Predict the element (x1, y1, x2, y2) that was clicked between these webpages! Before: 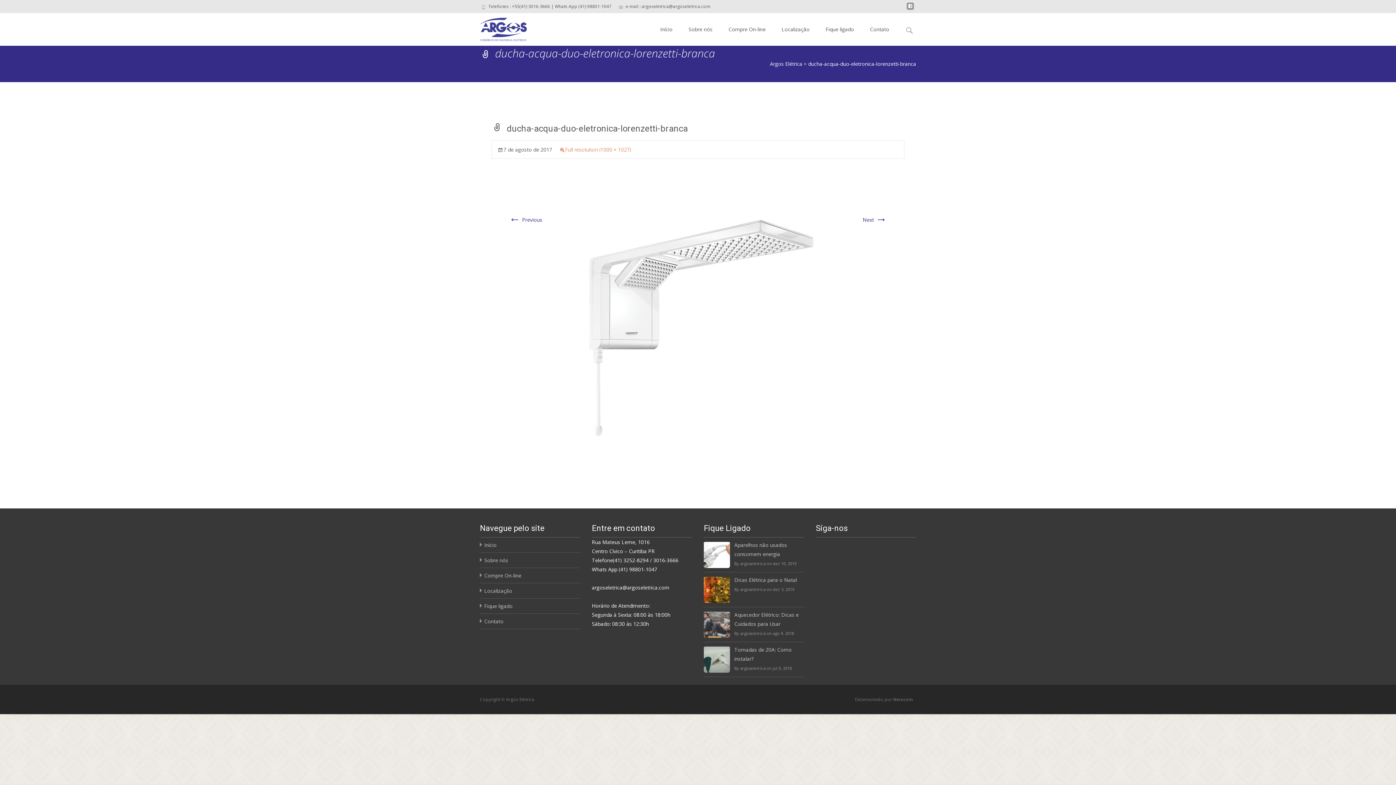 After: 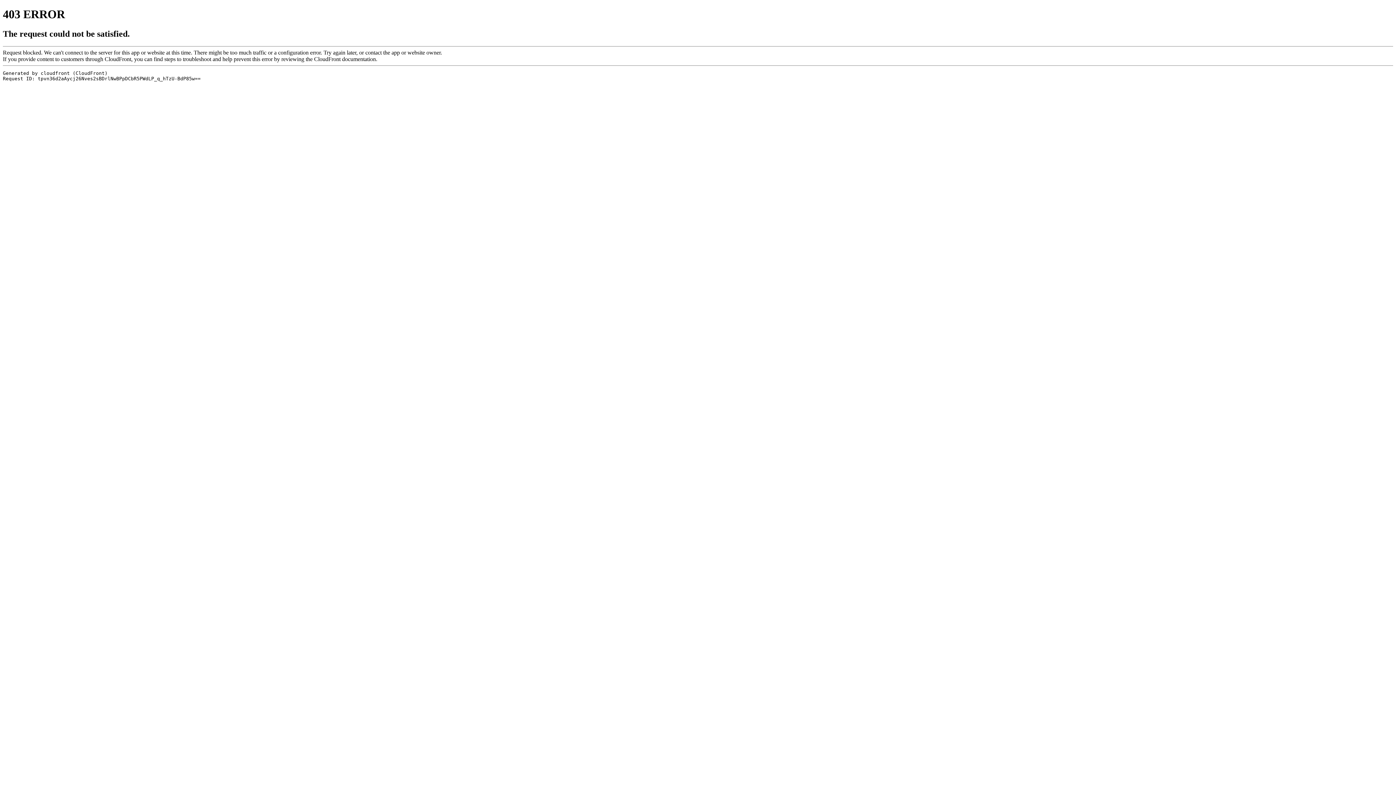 Action: bbox: (484, 572, 521, 579) label: Compre On-line